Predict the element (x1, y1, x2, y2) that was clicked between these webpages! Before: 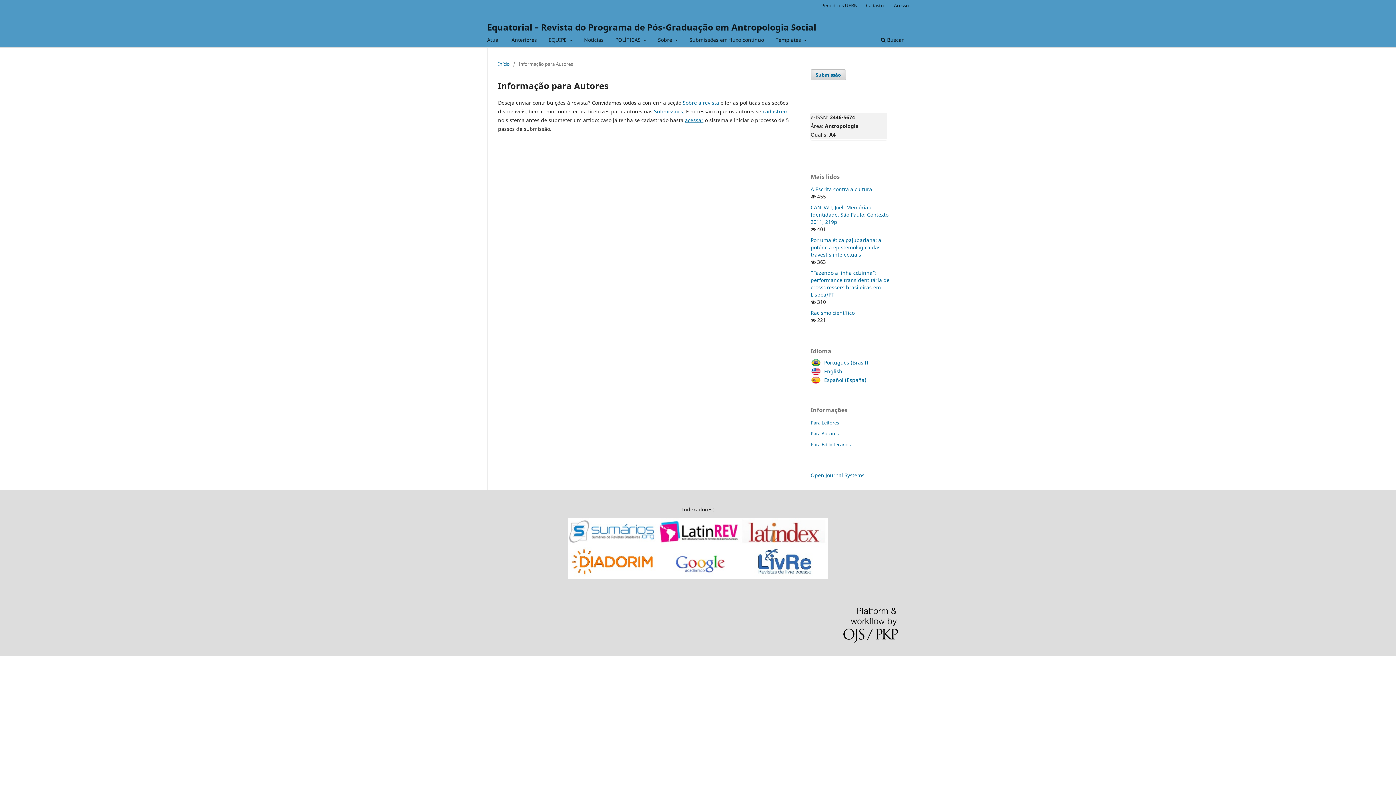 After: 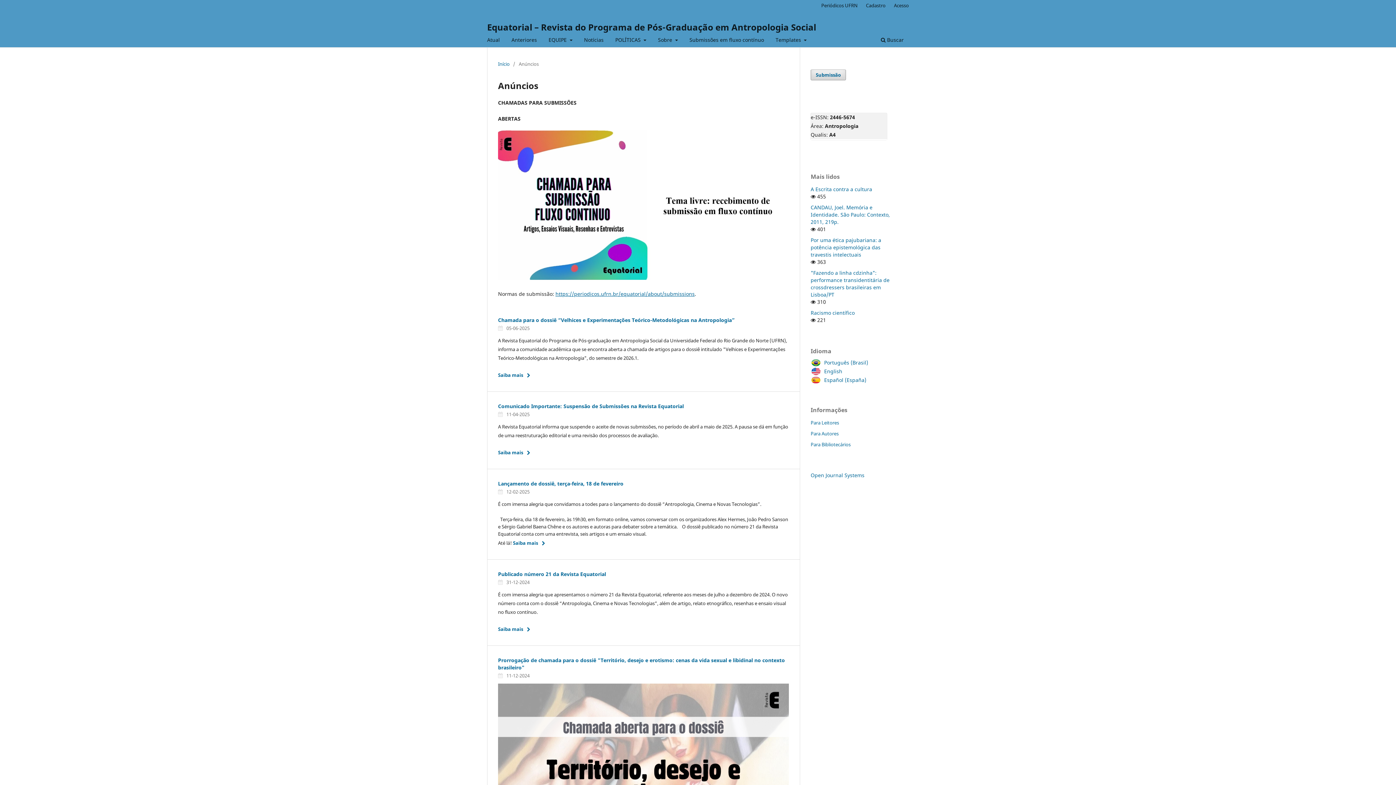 Action: label: Notícias bbox: (581, 34, 606, 47)